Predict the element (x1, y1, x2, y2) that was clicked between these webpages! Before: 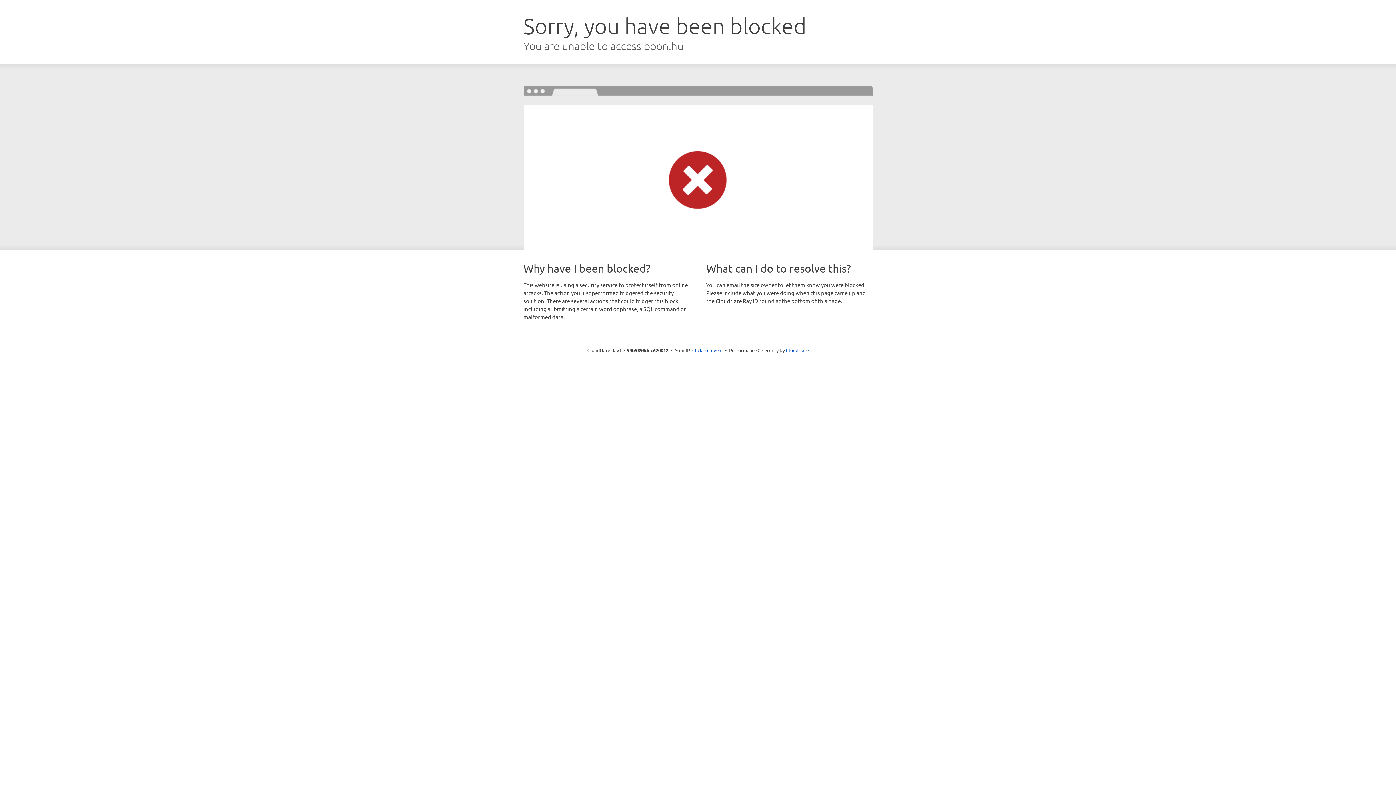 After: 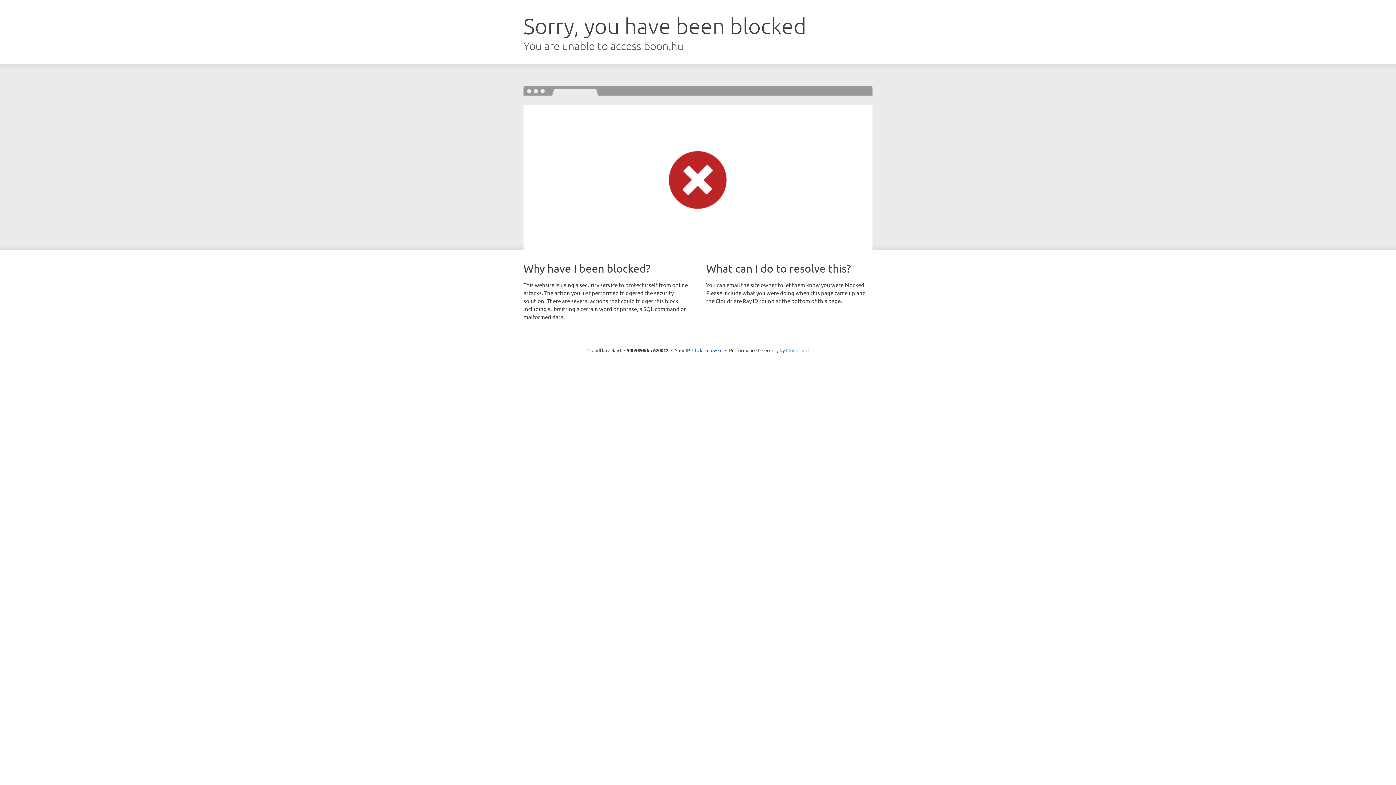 Action: bbox: (786, 347, 808, 353) label: Cloudflare